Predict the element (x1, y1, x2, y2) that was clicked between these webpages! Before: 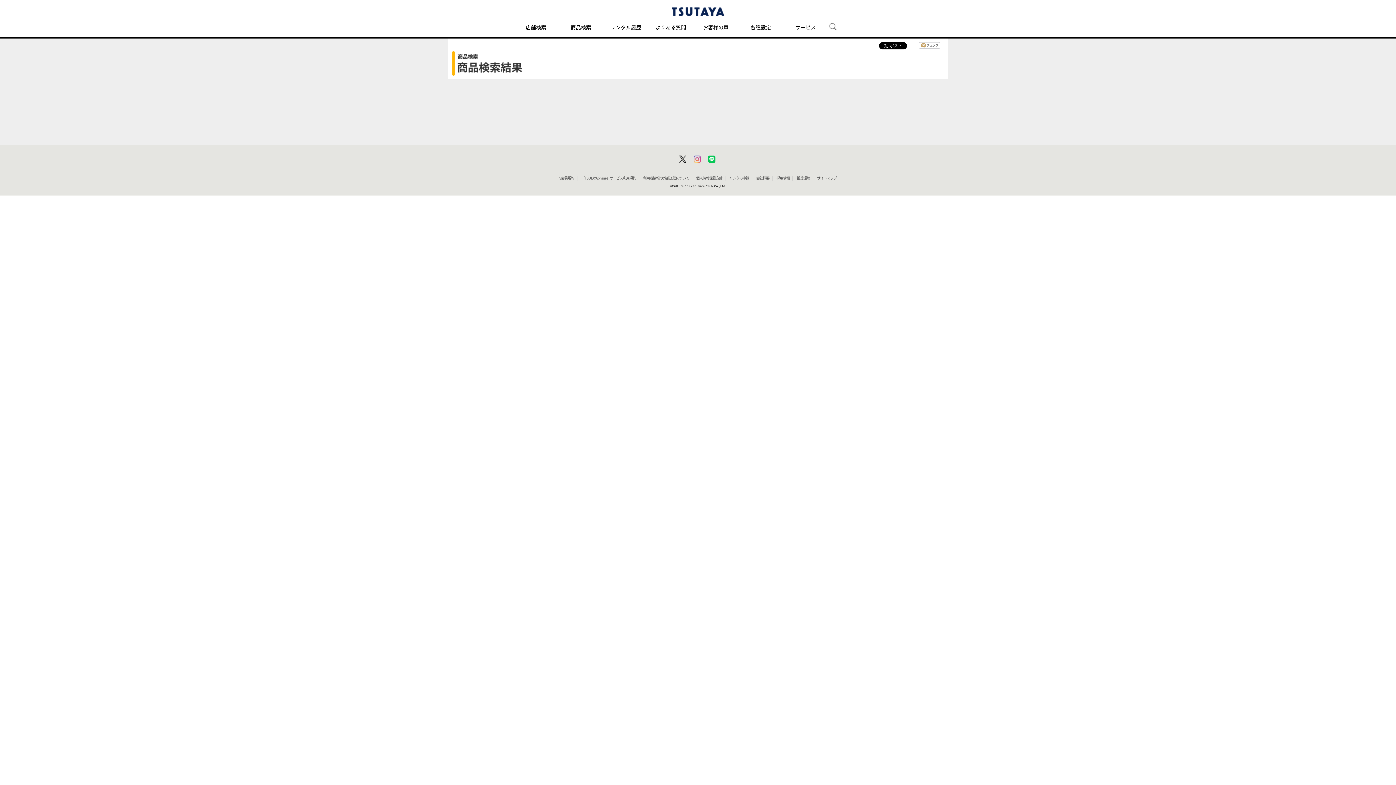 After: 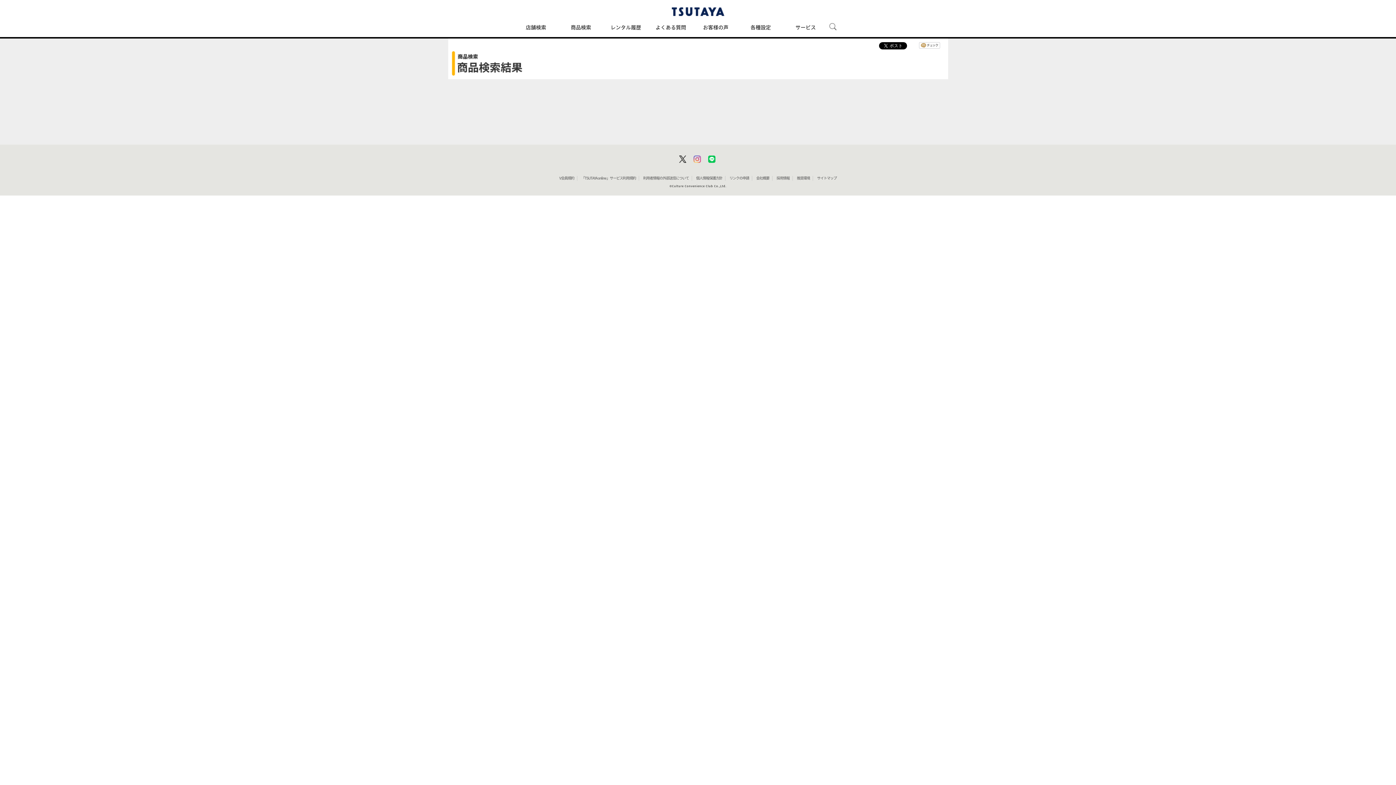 Action: bbox: (708, 159, 715, 162)